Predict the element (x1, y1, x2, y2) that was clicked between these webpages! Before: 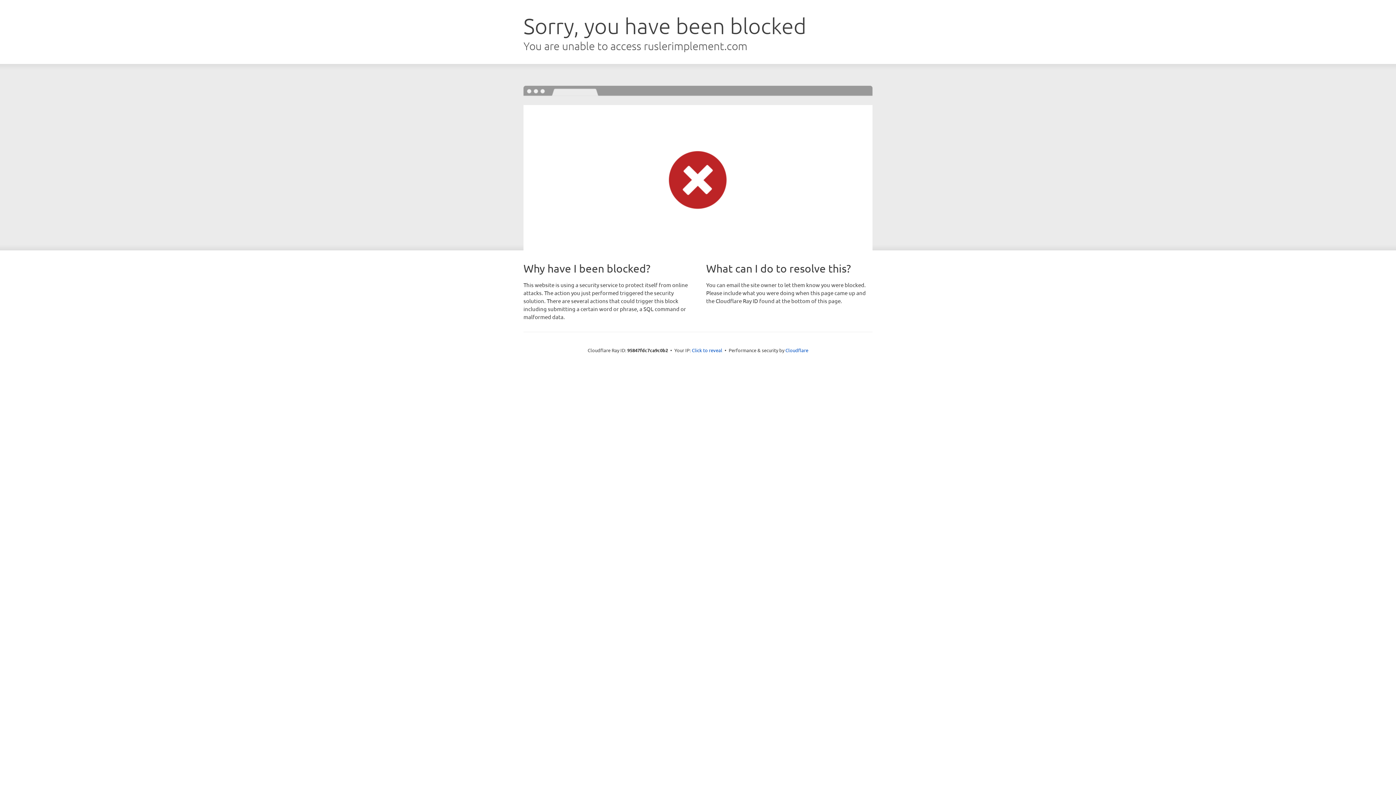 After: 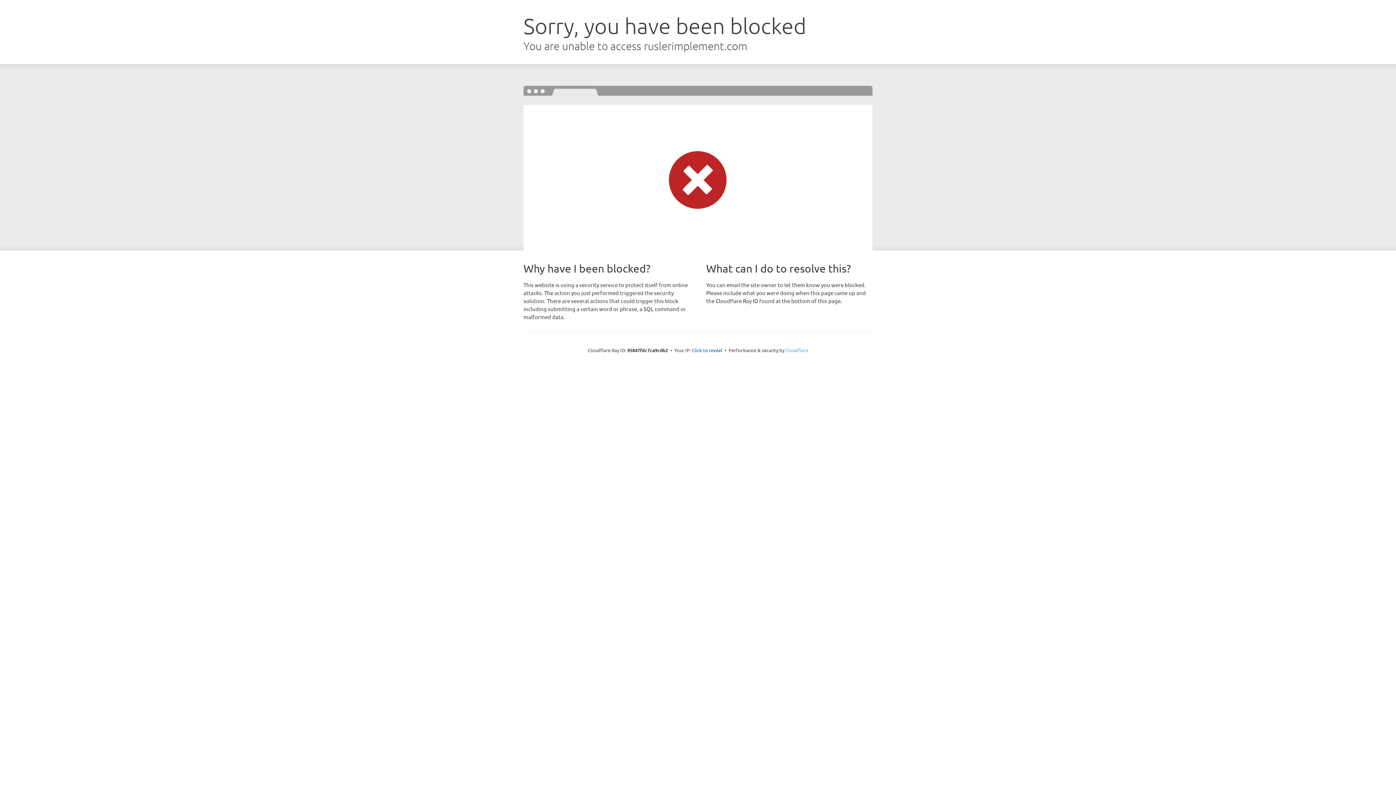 Action: label: Cloudflare bbox: (785, 347, 808, 353)